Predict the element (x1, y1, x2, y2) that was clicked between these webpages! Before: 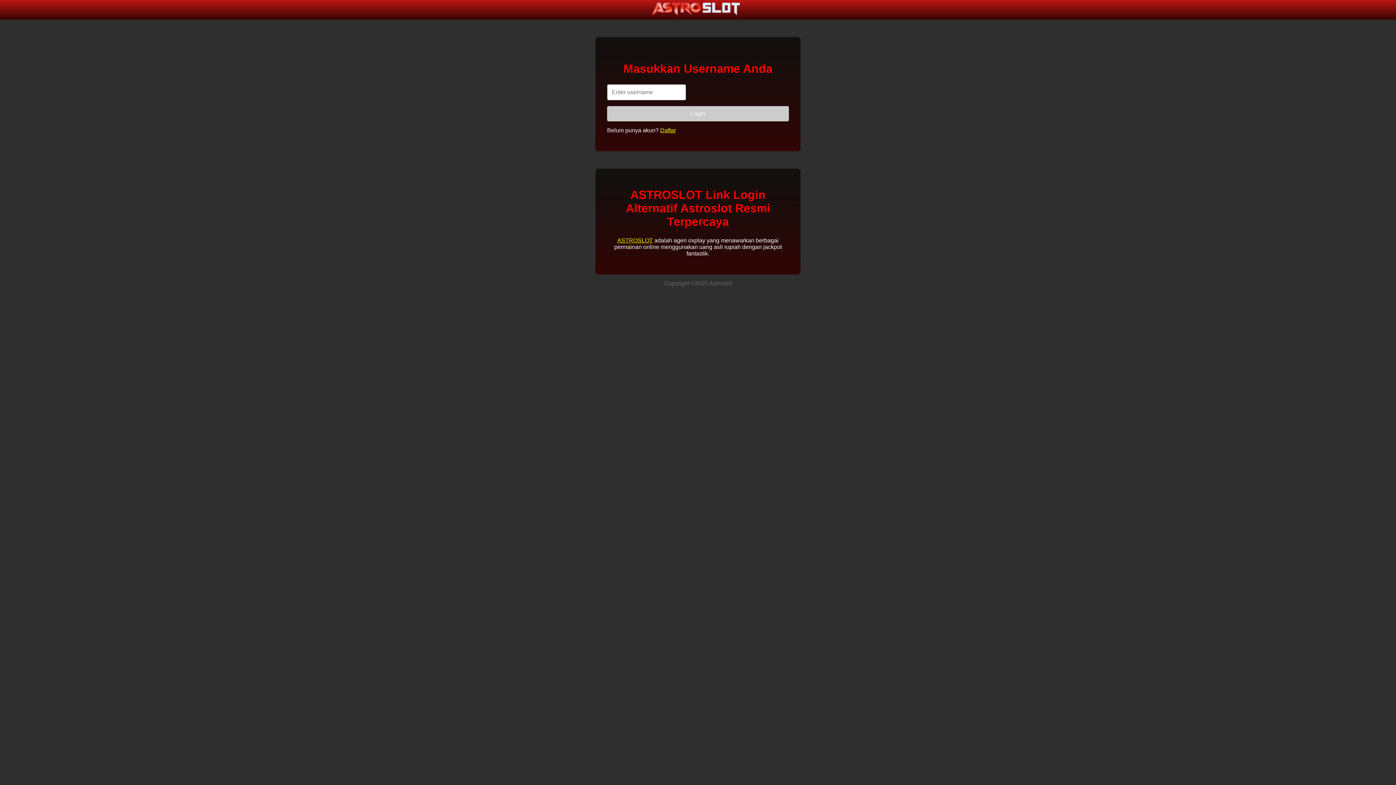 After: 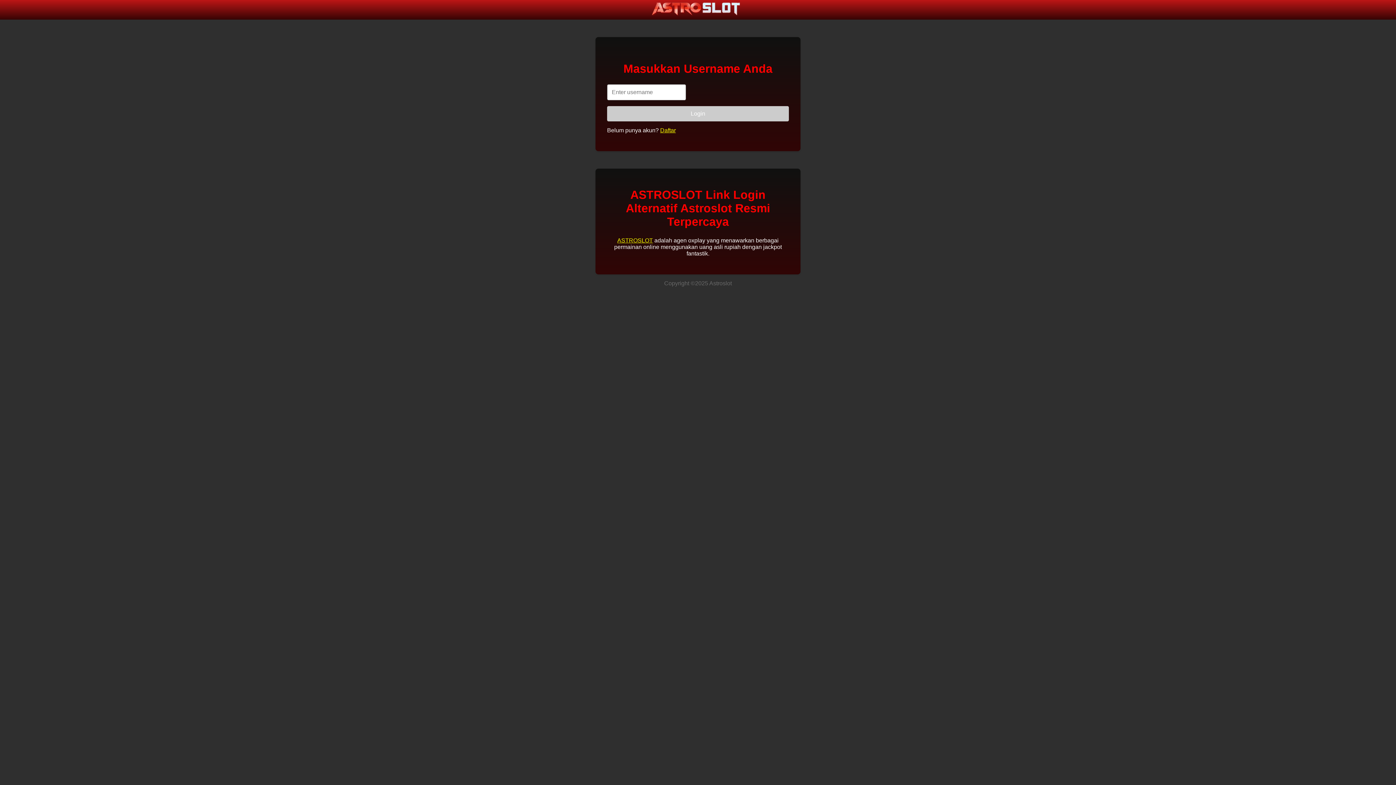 Action: label: ASTROSLOT bbox: (617, 237, 653, 243)